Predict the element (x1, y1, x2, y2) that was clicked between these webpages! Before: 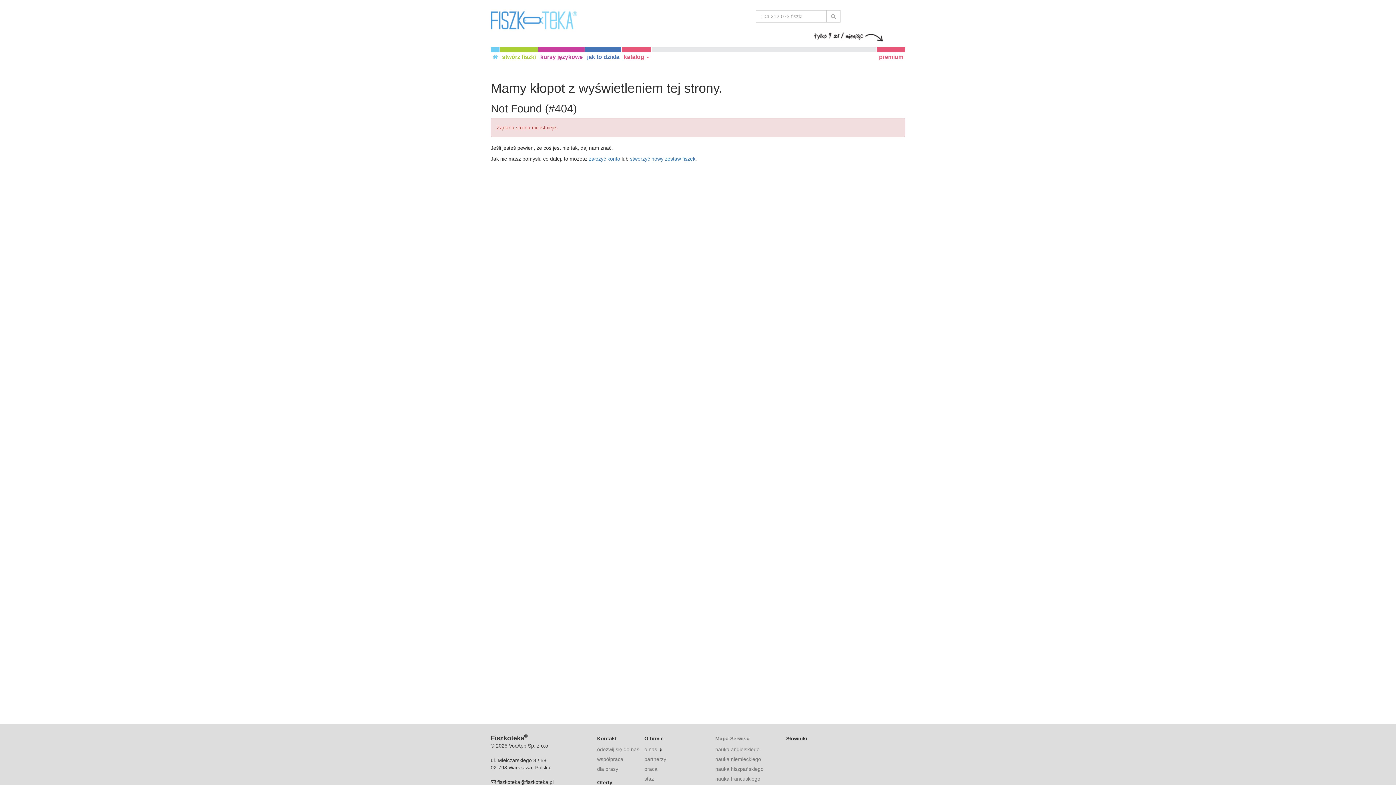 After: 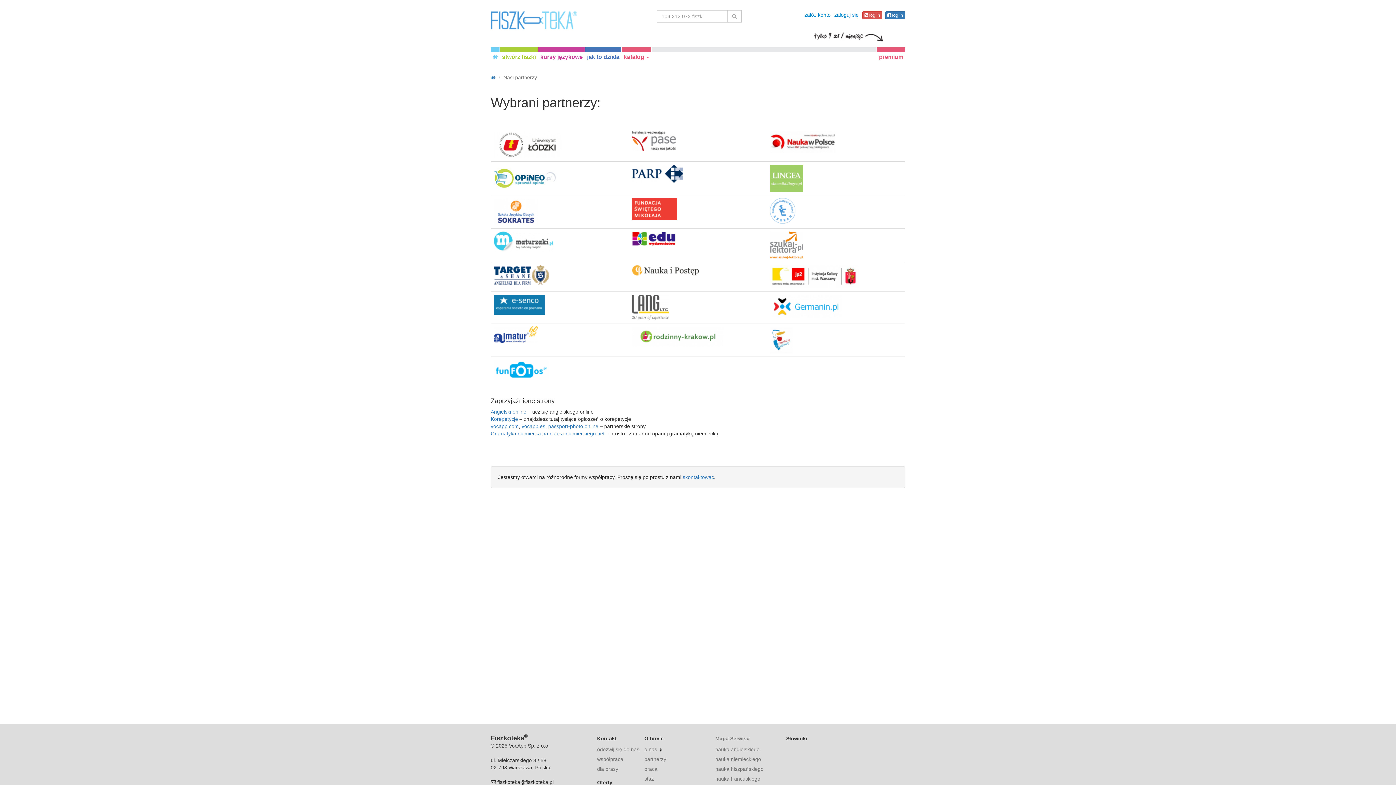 Action: label: partnerzy bbox: (644, 756, 666, 762)